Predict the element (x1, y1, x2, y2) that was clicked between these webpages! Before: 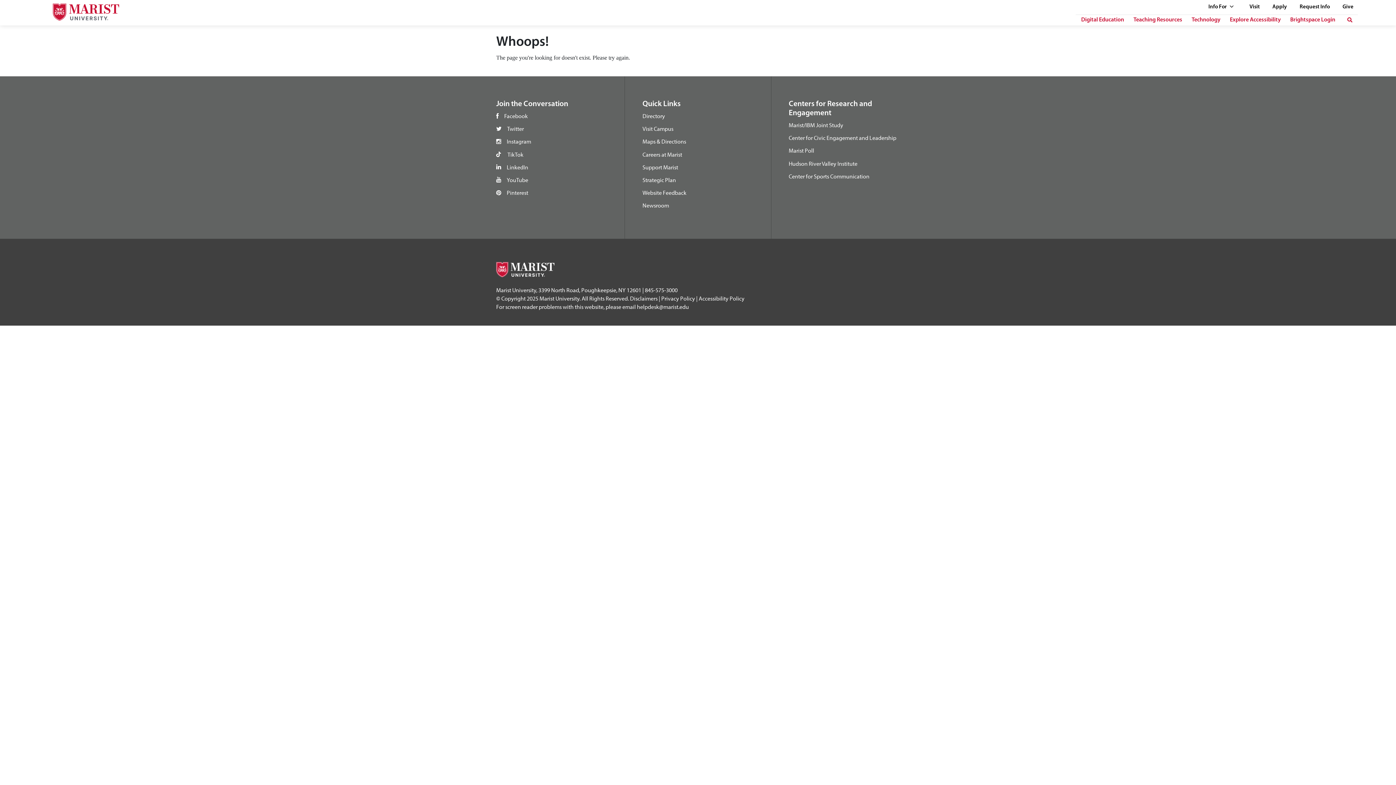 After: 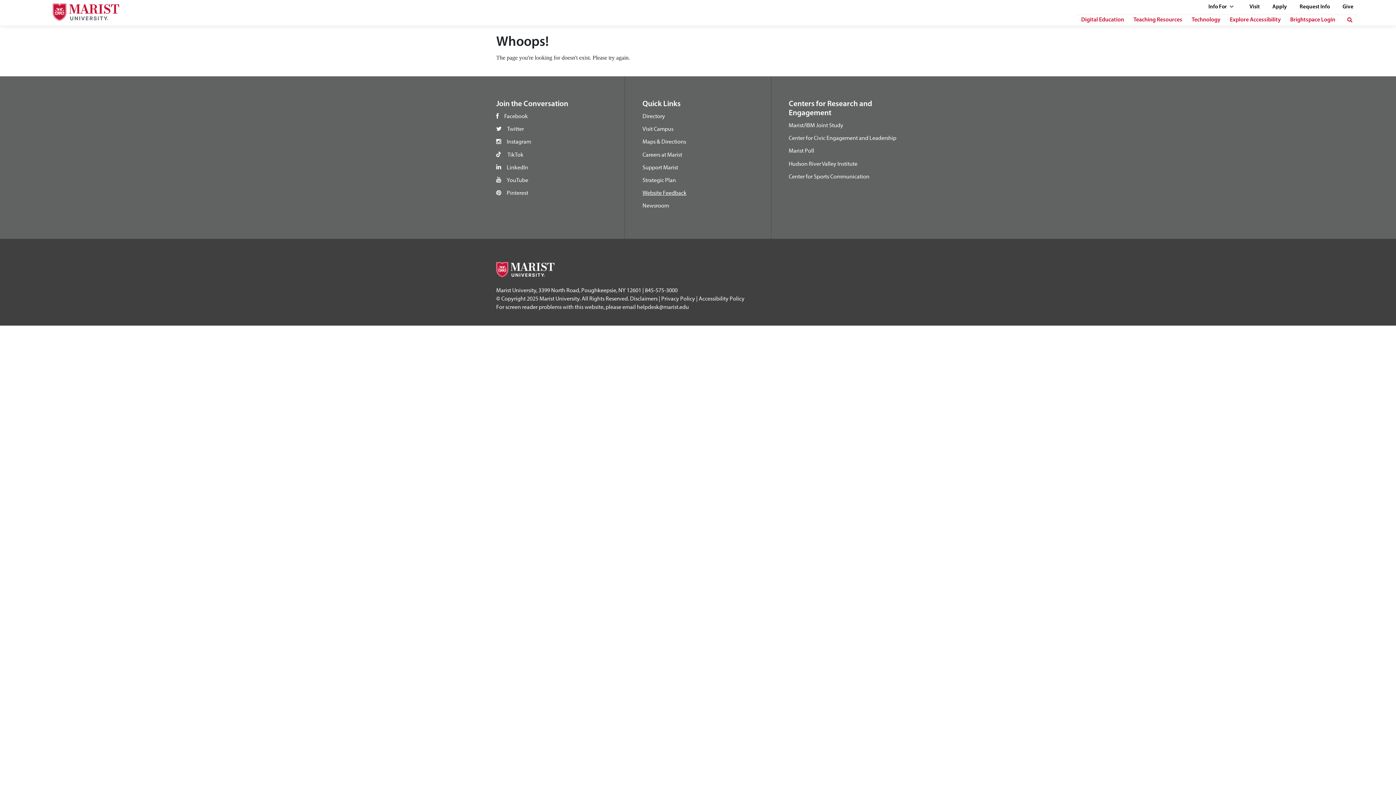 Action: label: Website Feedback bbox: (642, 189, 686, 196)